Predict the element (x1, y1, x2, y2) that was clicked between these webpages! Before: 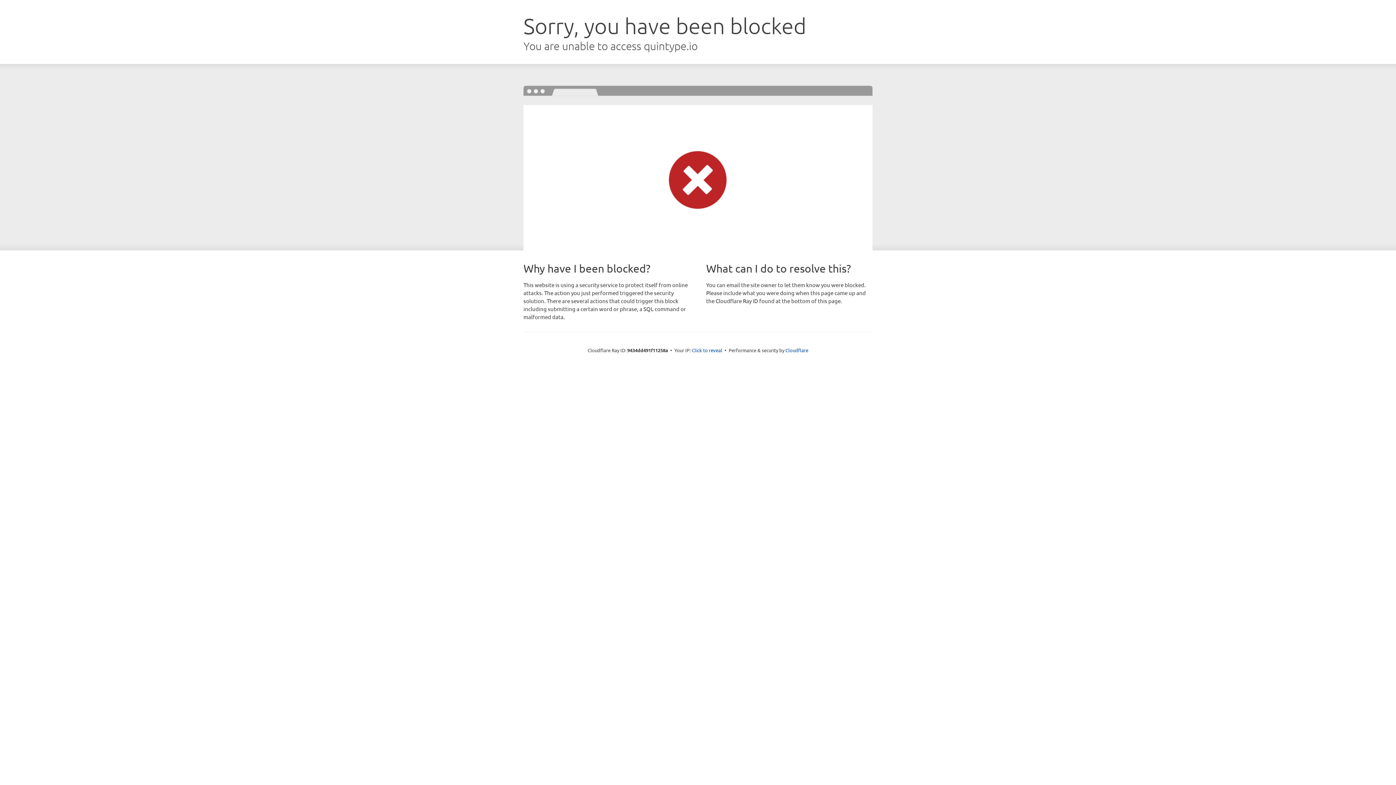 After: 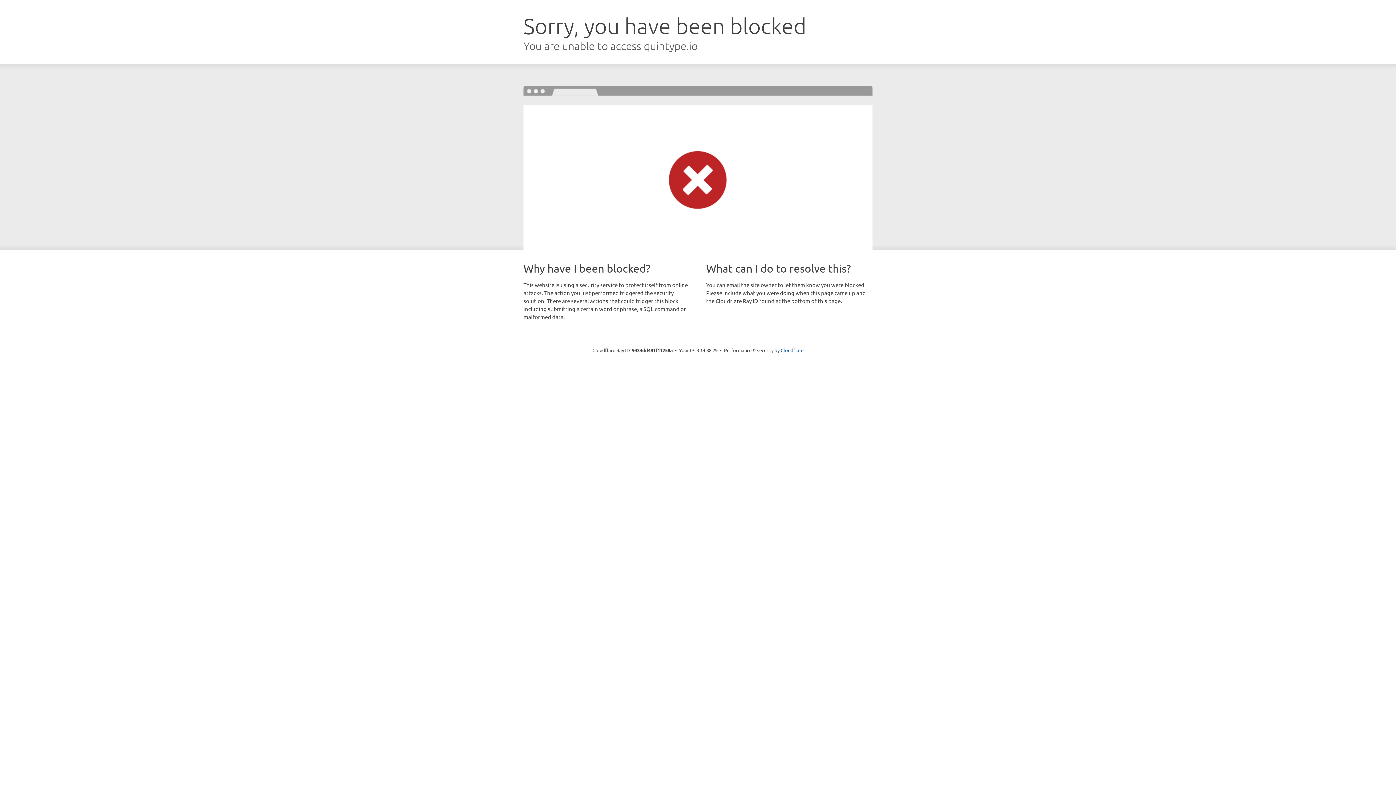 Action: label: Click to reveal bbox: (692, 346, 722, 353)